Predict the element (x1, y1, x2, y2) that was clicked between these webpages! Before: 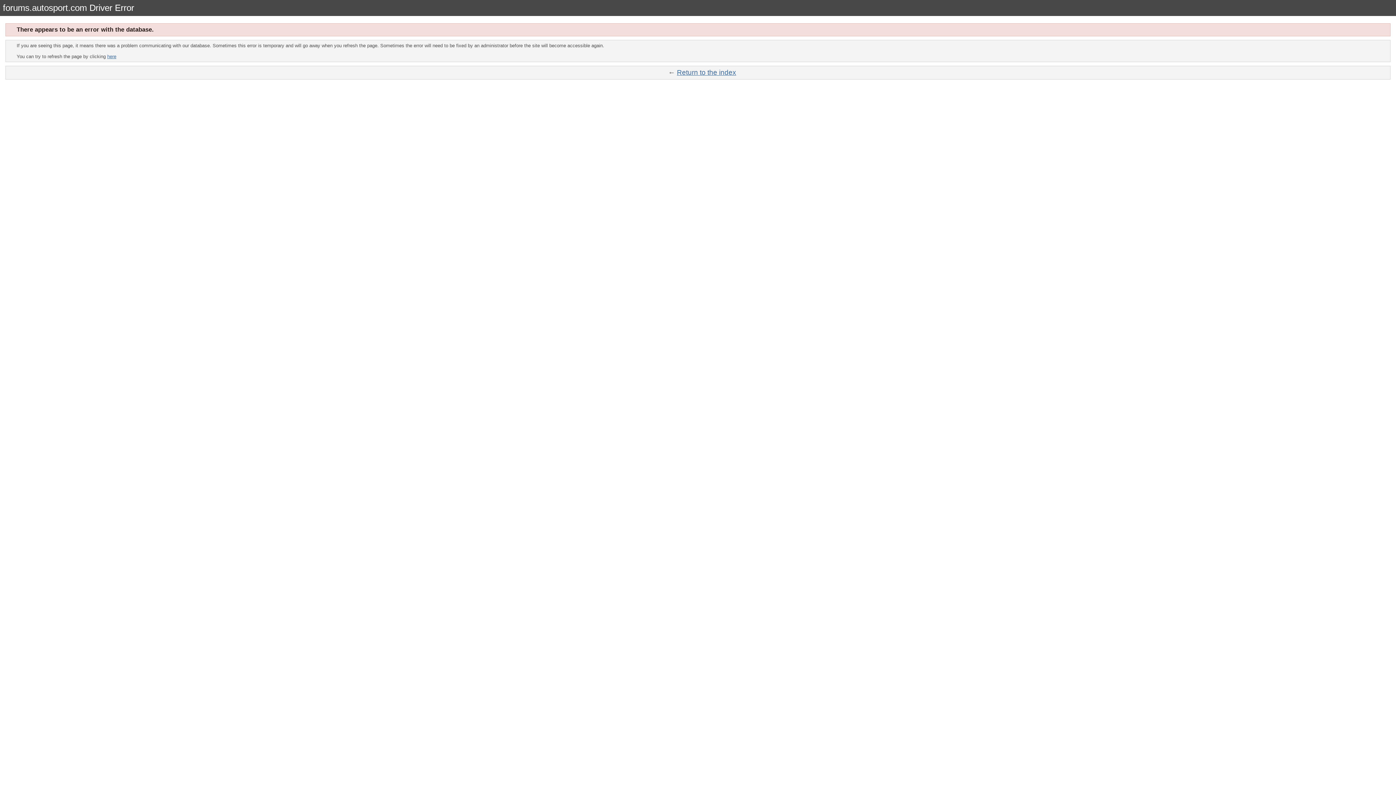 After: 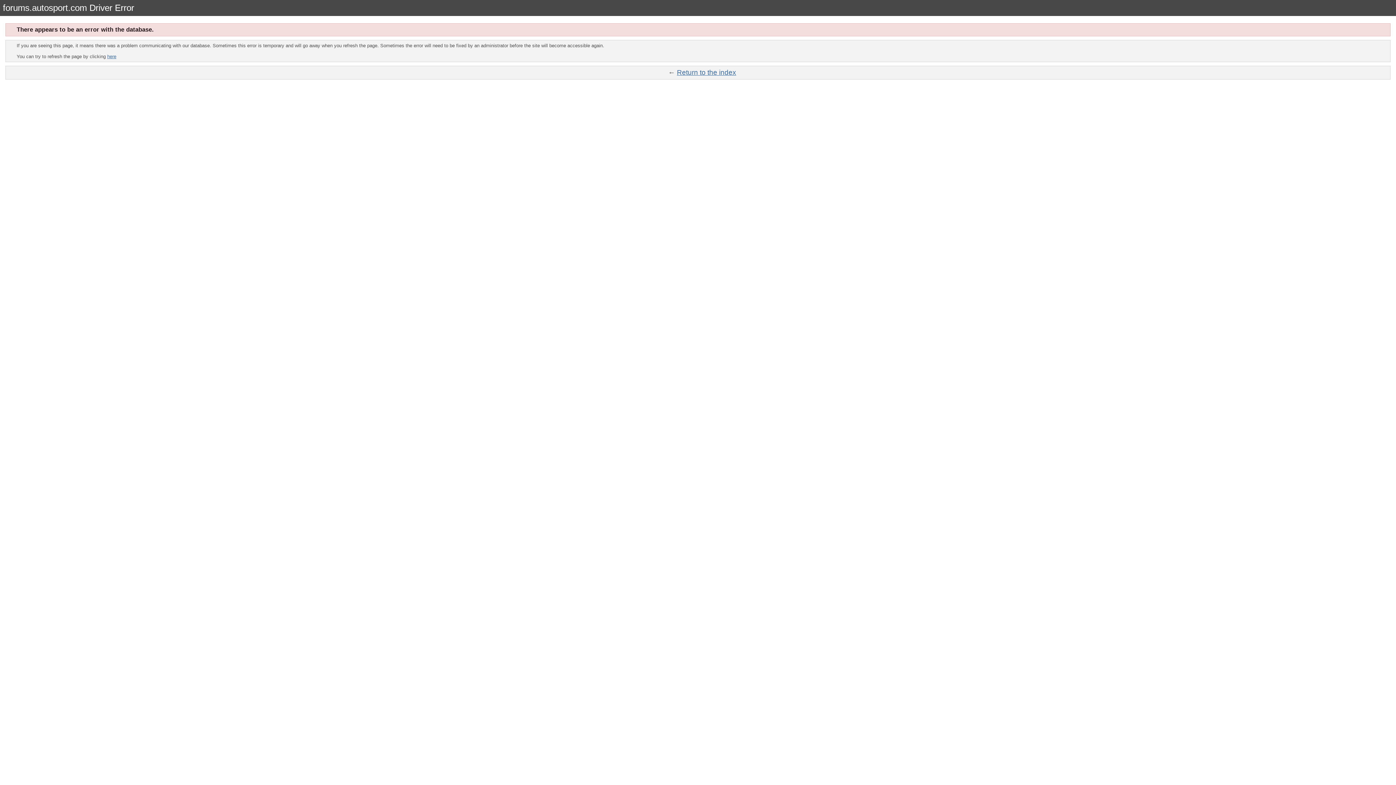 Action: label: Return to the index bbox: (677, 68, 736, 76)